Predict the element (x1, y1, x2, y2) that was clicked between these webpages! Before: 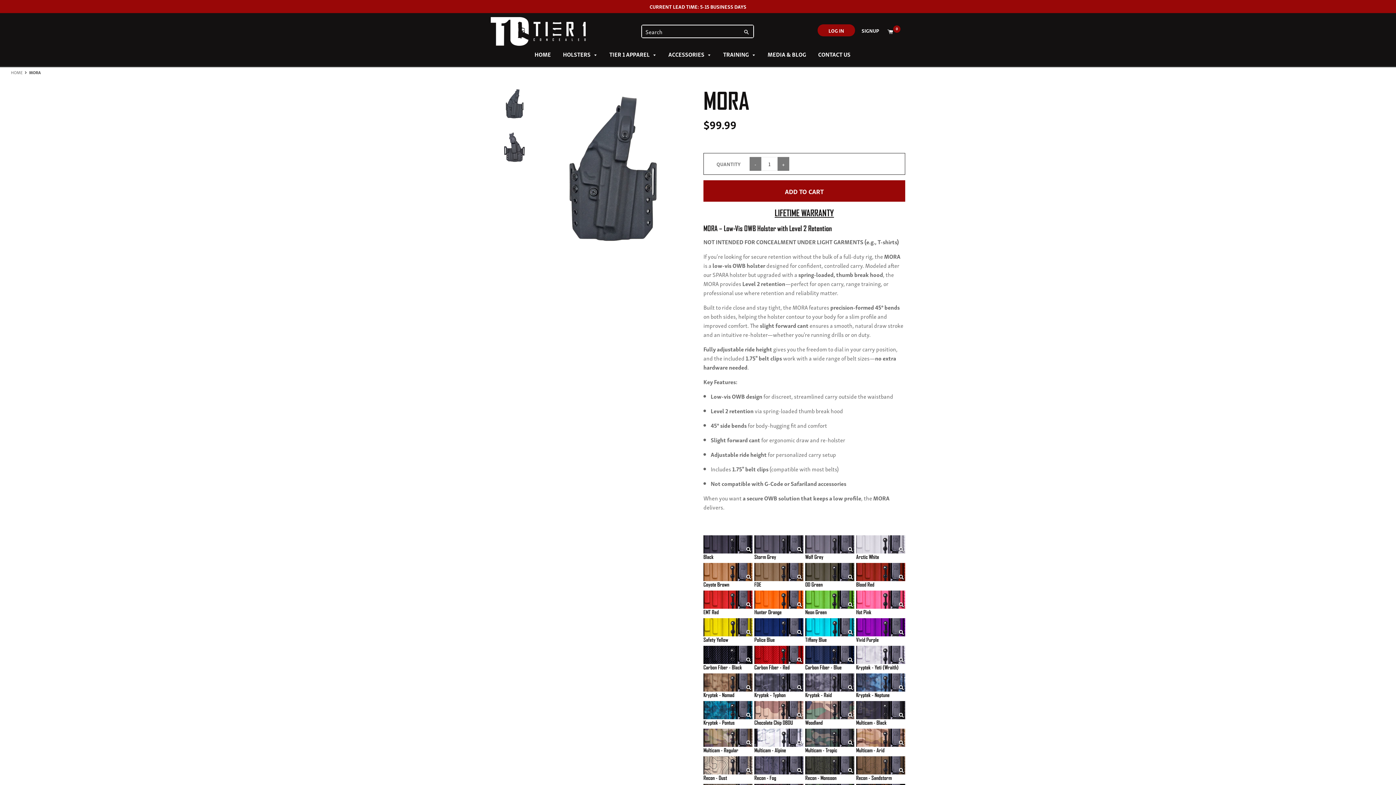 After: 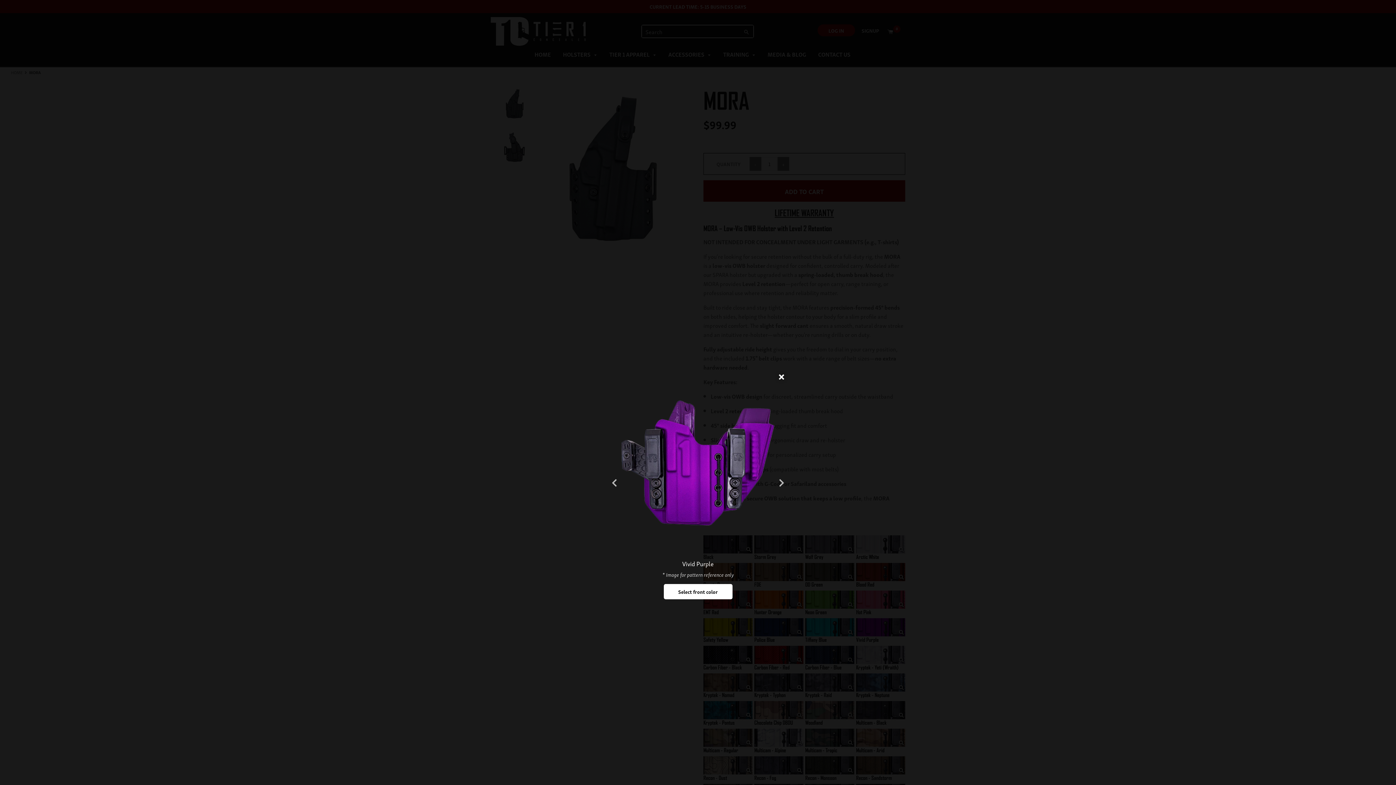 Action: label: Vivid purple bbox: (856, 618, 905, 644)